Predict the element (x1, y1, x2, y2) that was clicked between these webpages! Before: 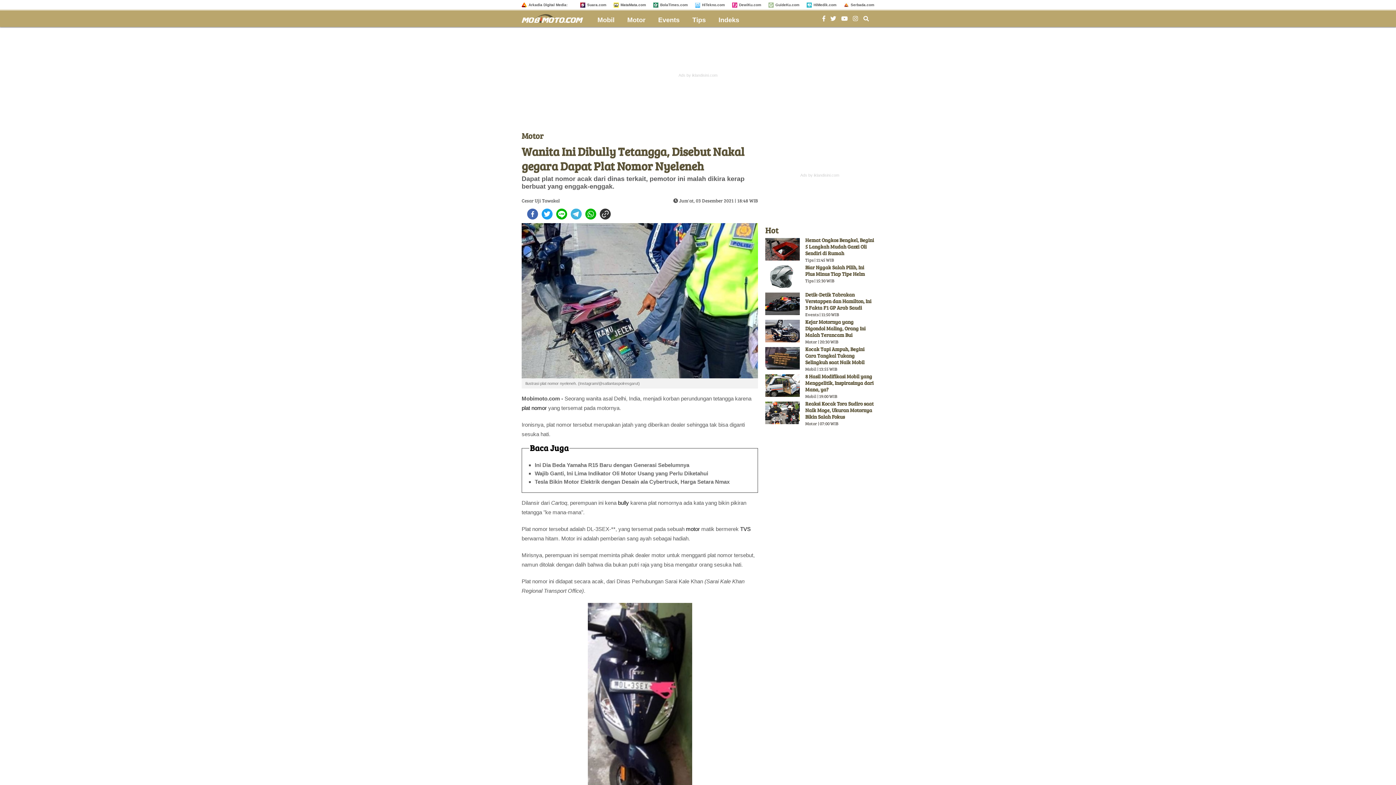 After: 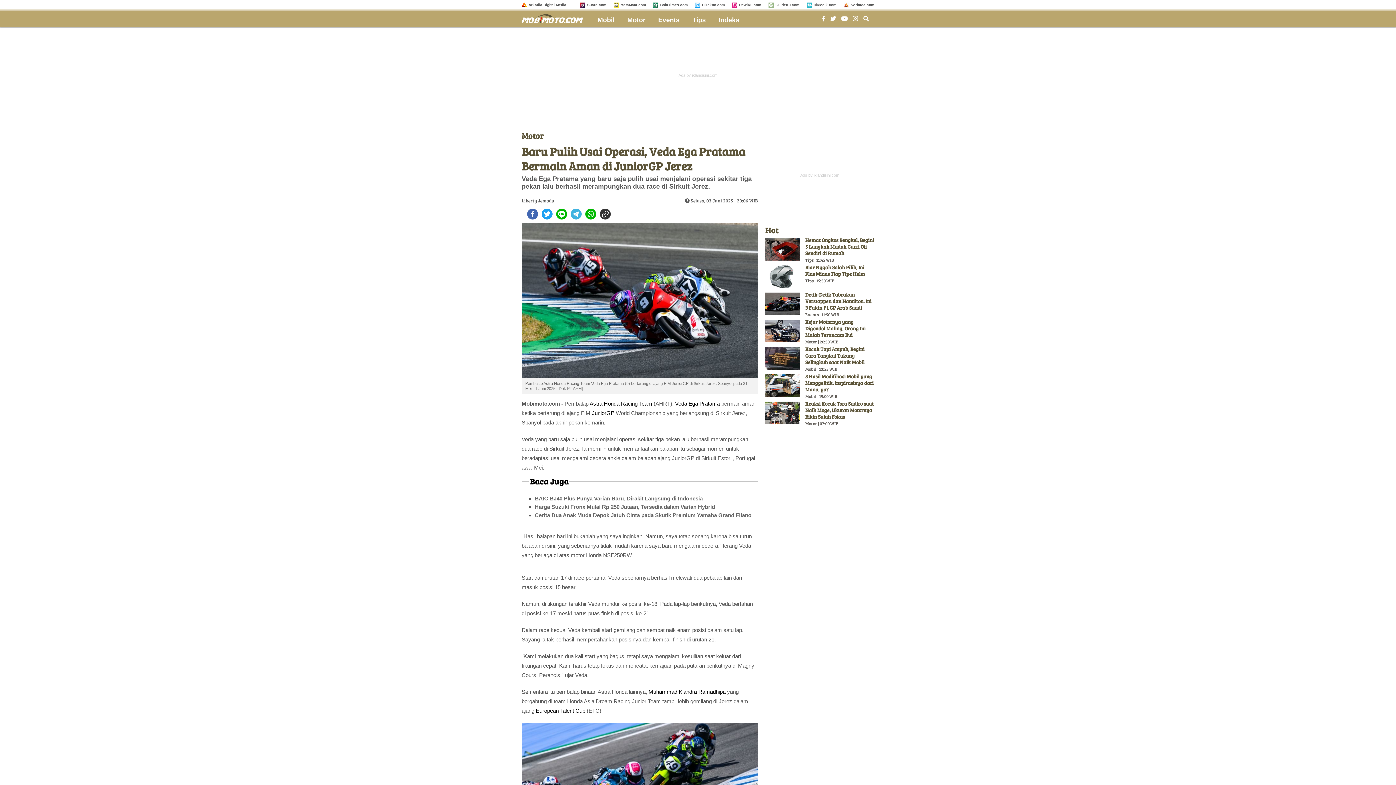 Action: bbox: (521, 653, 636, 728)